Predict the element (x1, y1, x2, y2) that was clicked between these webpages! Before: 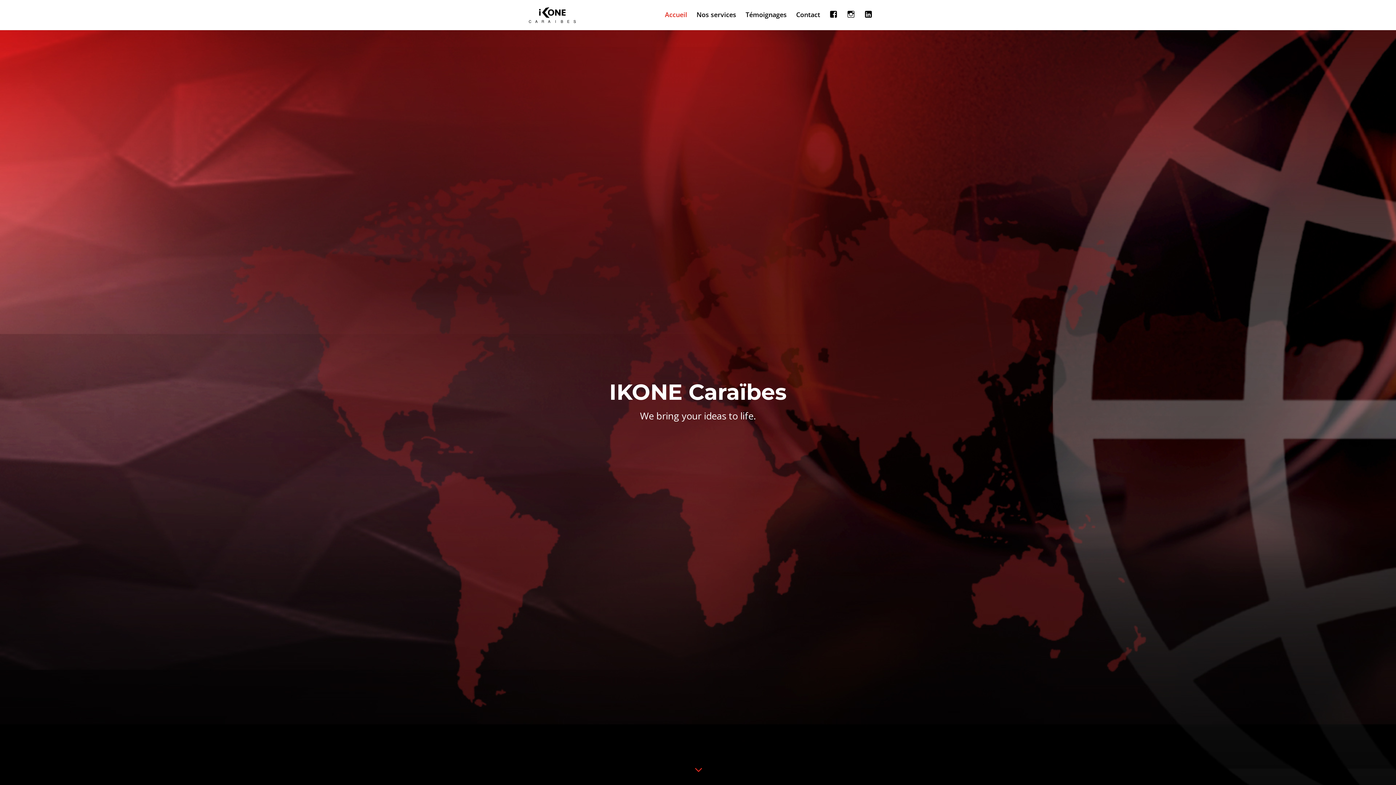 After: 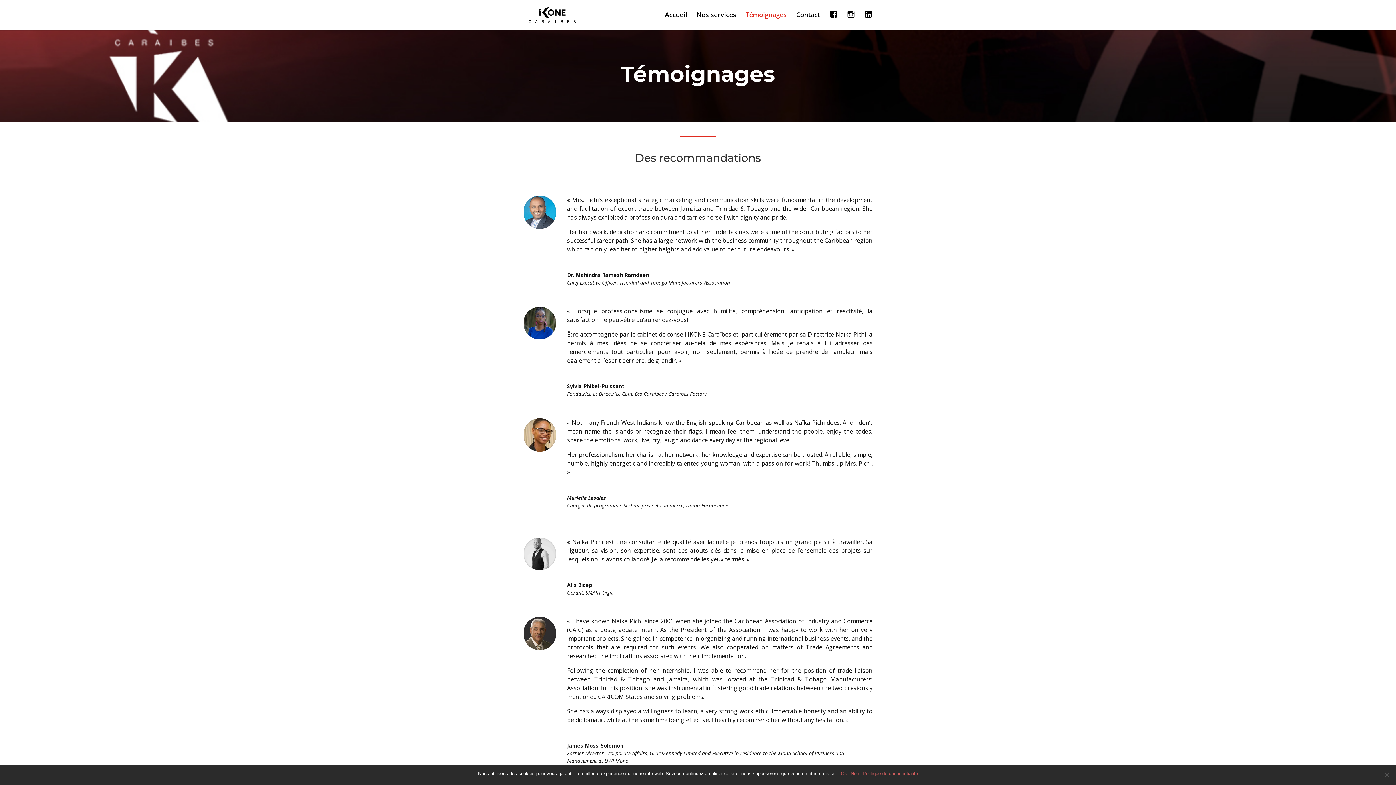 Action: label: Témoignages bbox: (745, 12, 786, 29)